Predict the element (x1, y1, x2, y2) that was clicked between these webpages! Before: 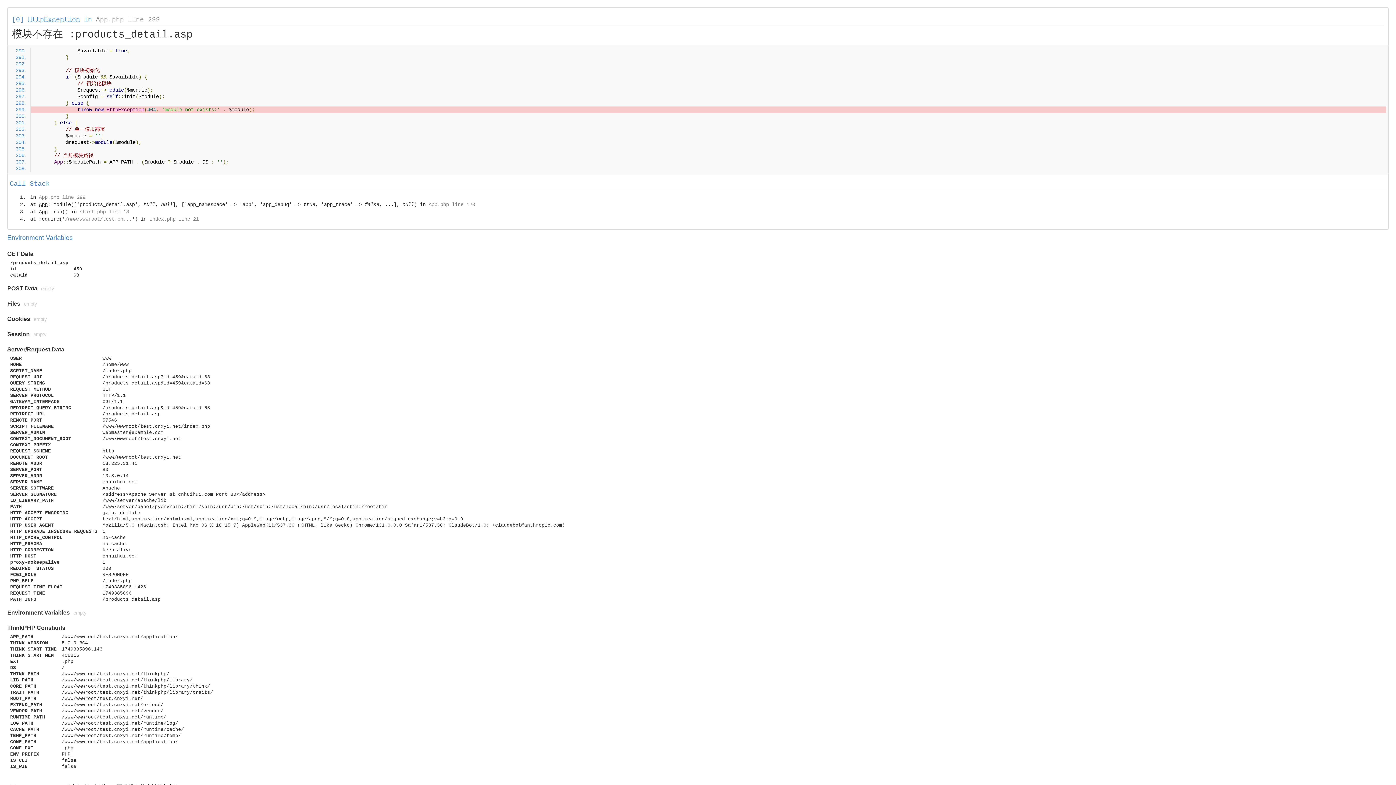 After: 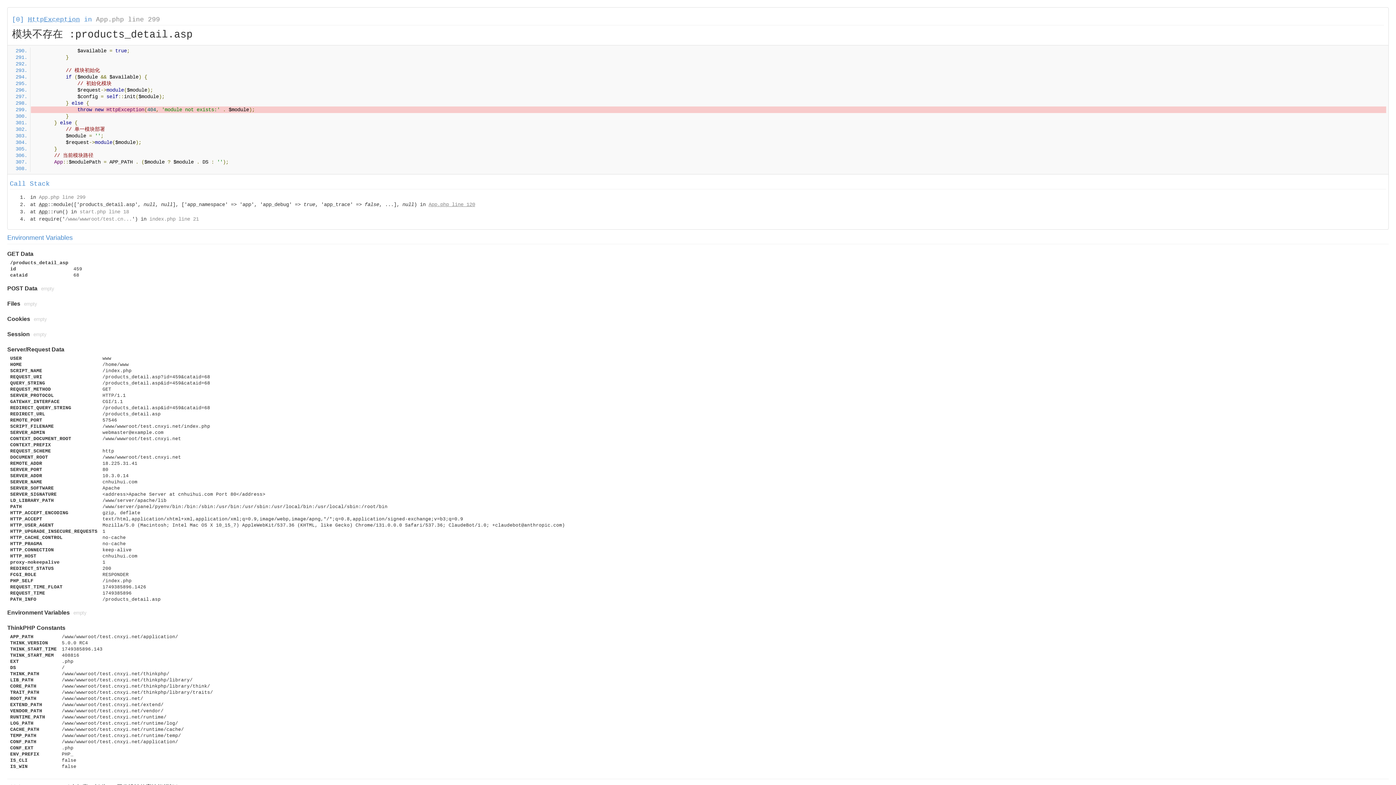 Action: bbox: (428, 201, 475, 207) label: App.php line 120